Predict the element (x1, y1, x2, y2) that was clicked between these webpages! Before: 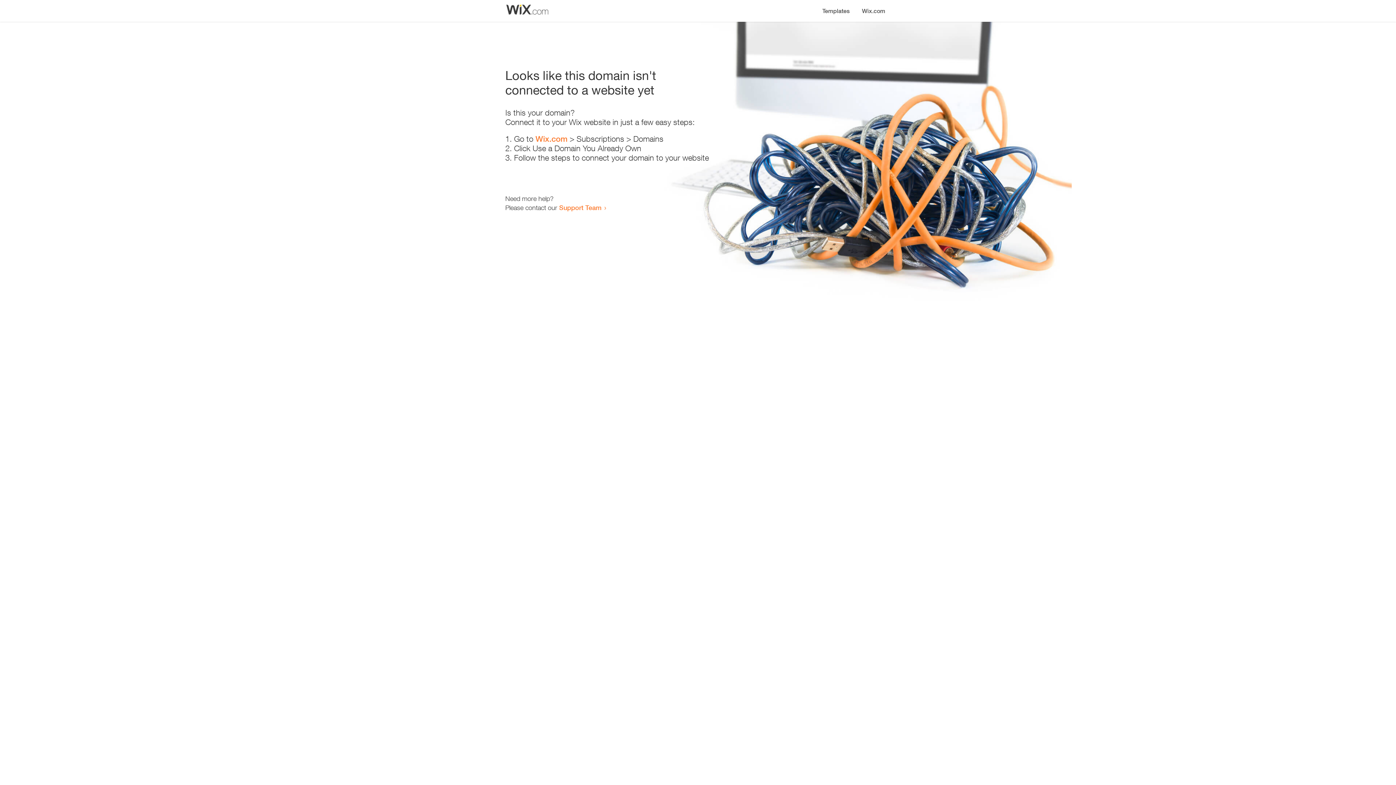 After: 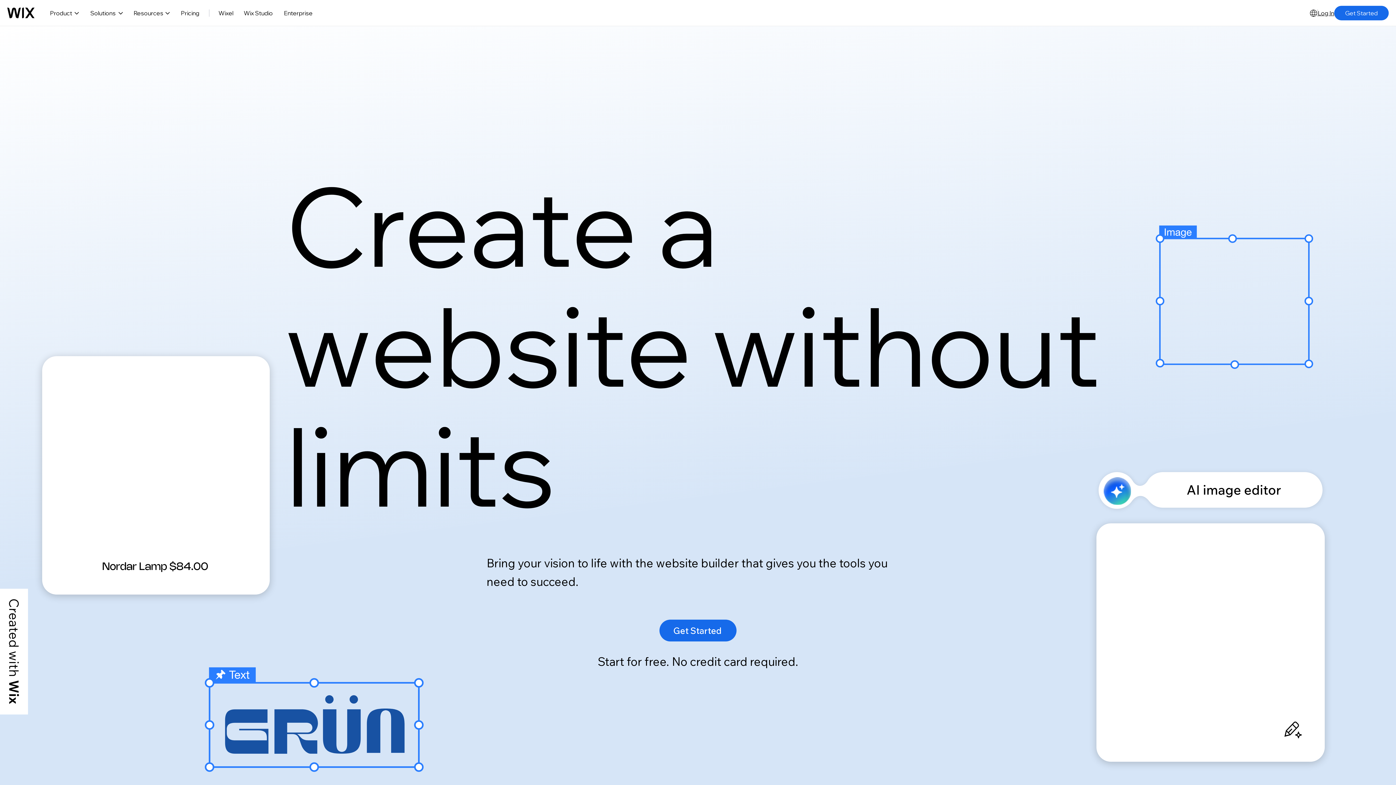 Action: label: Wix.com bbox: (856, 0, 890, 14)